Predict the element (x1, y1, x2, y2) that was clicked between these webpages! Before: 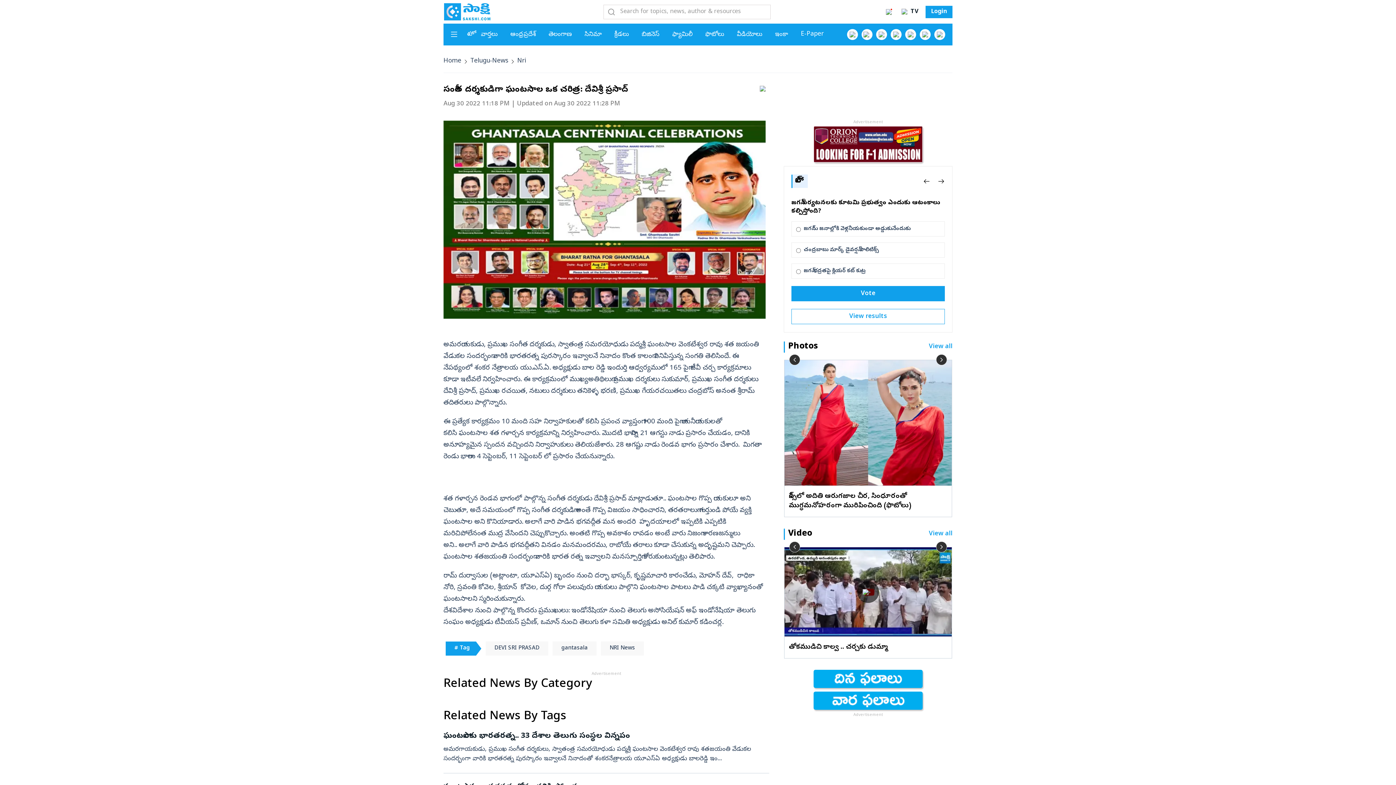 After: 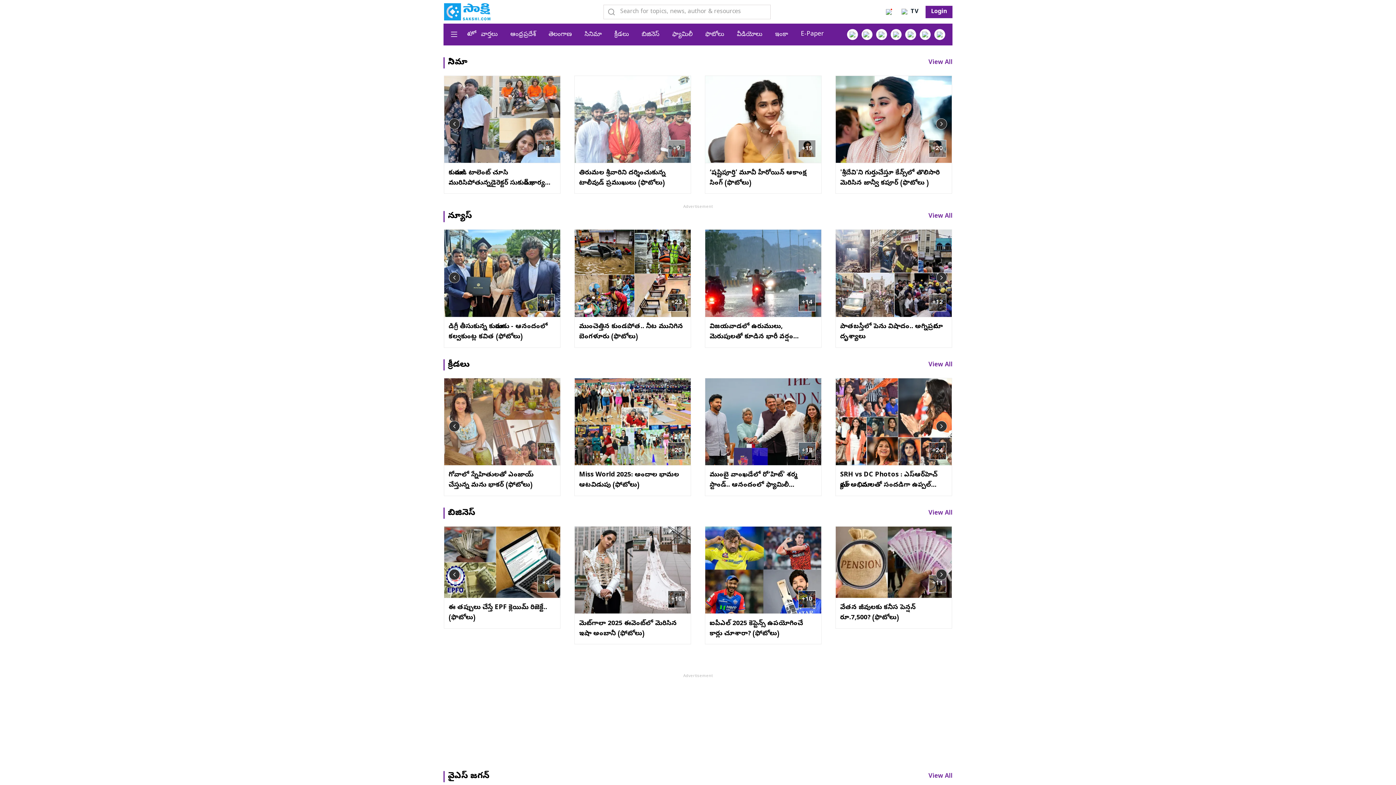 Action: label: ఫొటోలు bbox: (705, 30, 724, 38)